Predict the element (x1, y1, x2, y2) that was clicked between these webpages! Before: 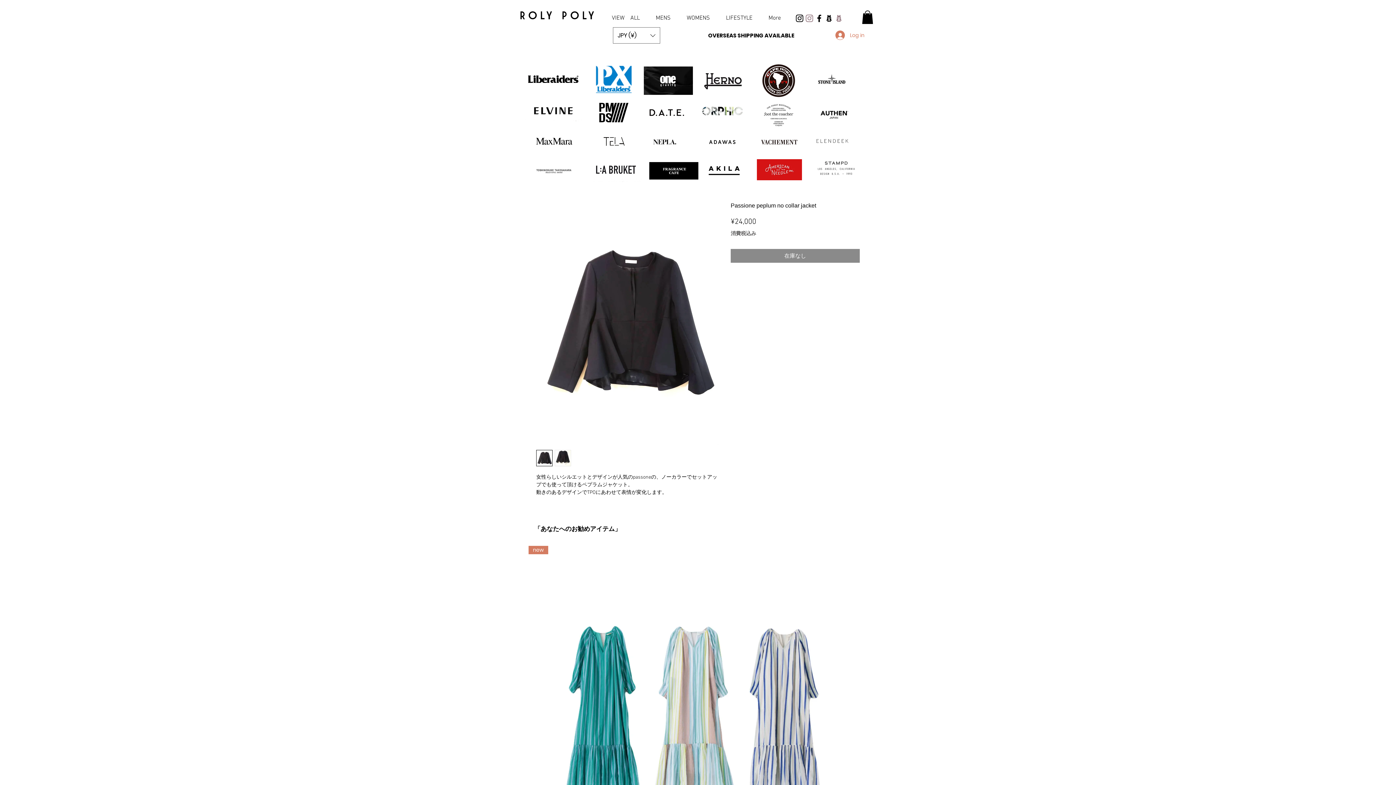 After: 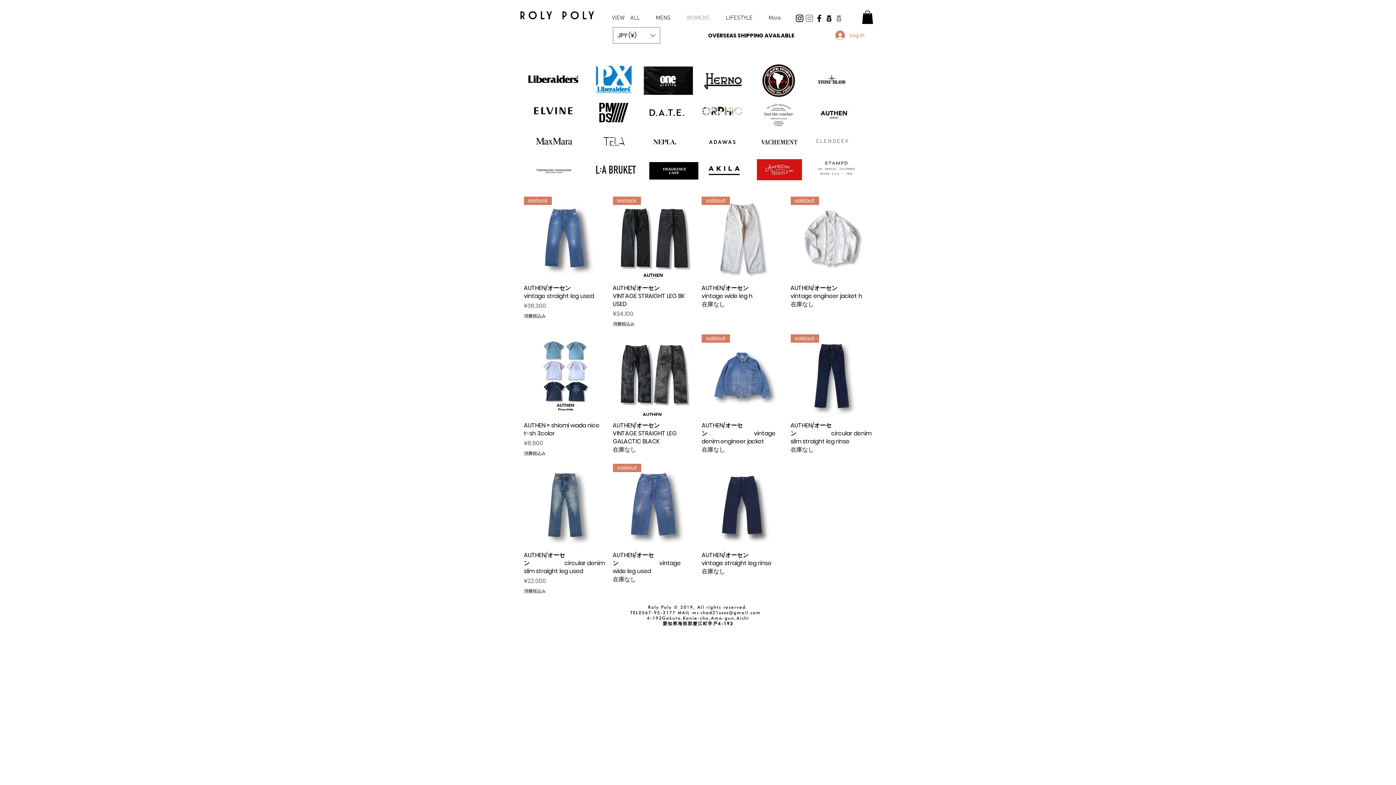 Action: bbox: (807, 100, 861, 129)